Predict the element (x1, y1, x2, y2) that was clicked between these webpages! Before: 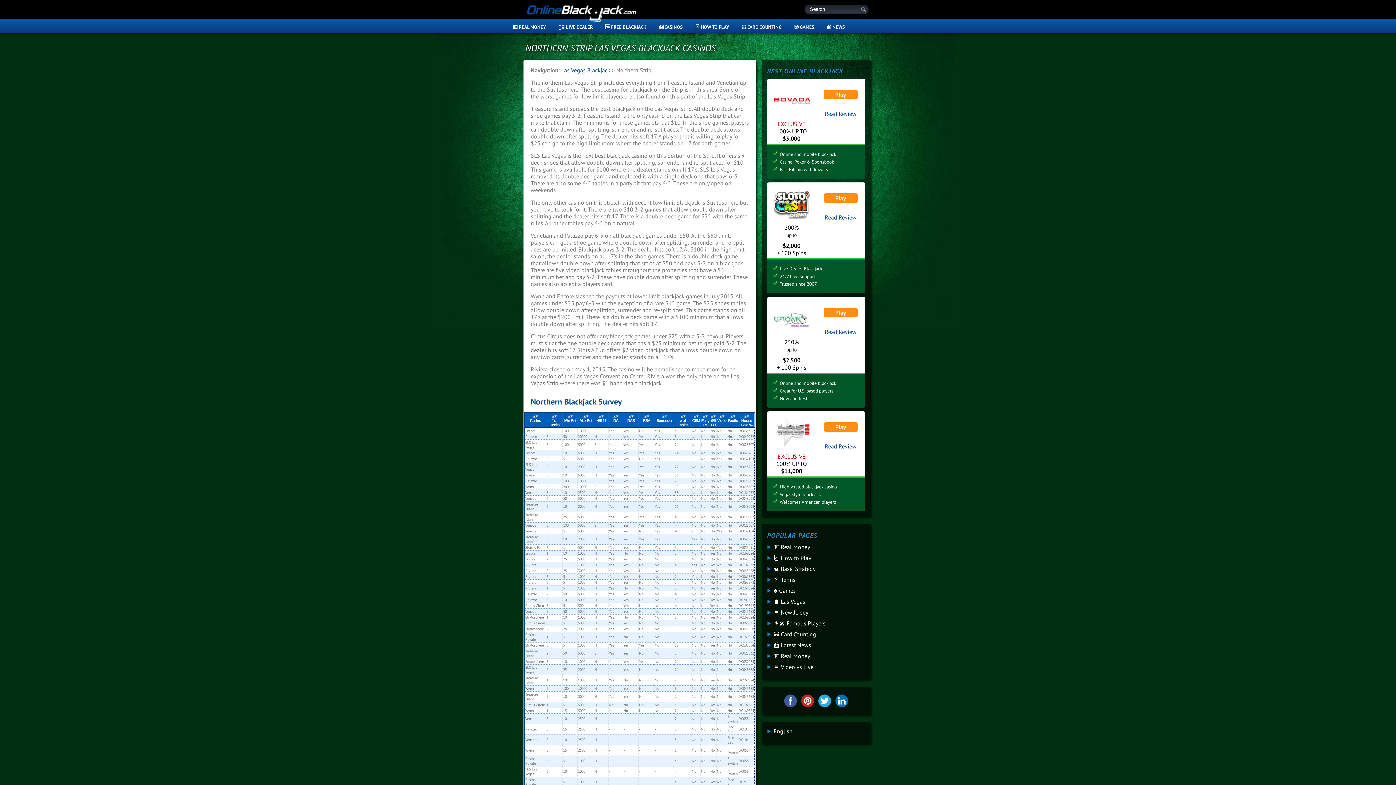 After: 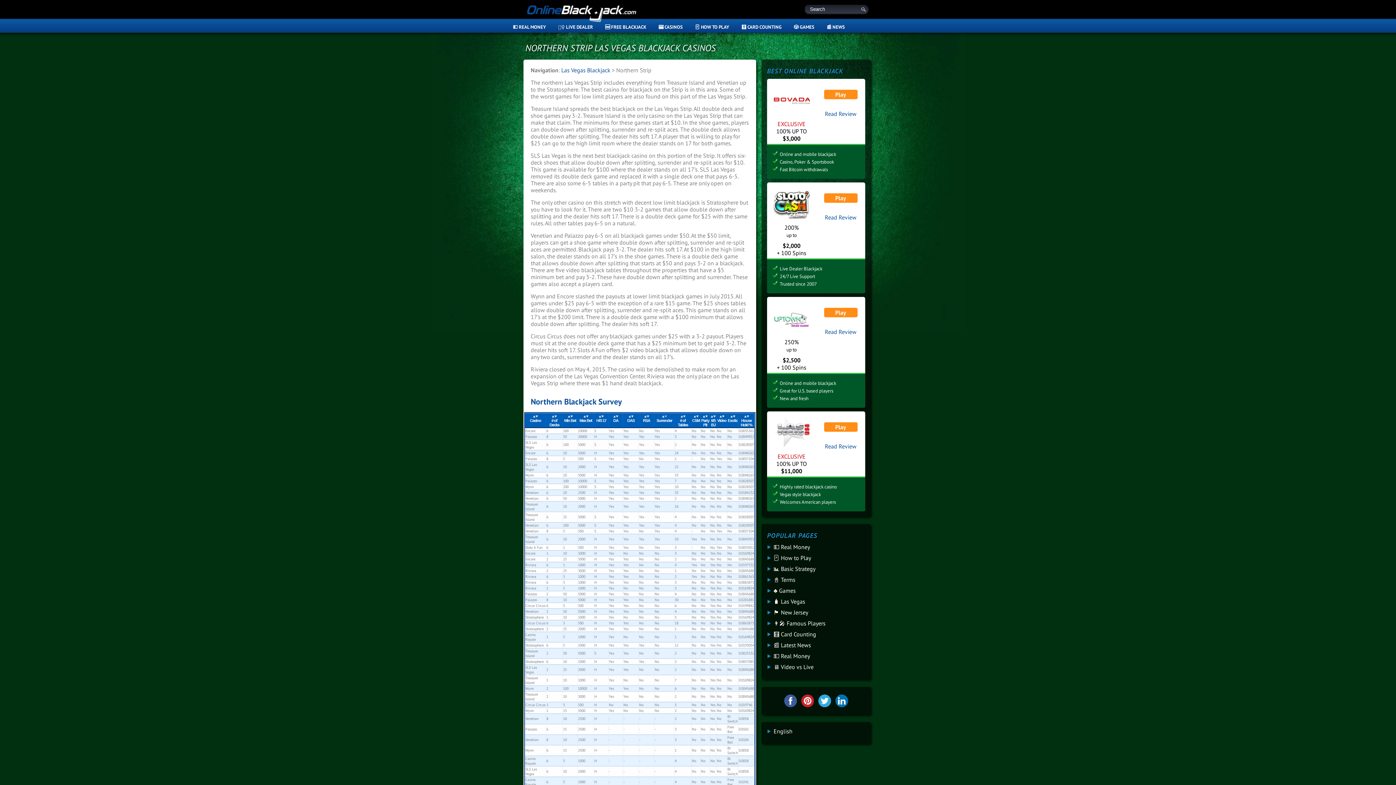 Action: bbox: (773, 445, 810, 453)